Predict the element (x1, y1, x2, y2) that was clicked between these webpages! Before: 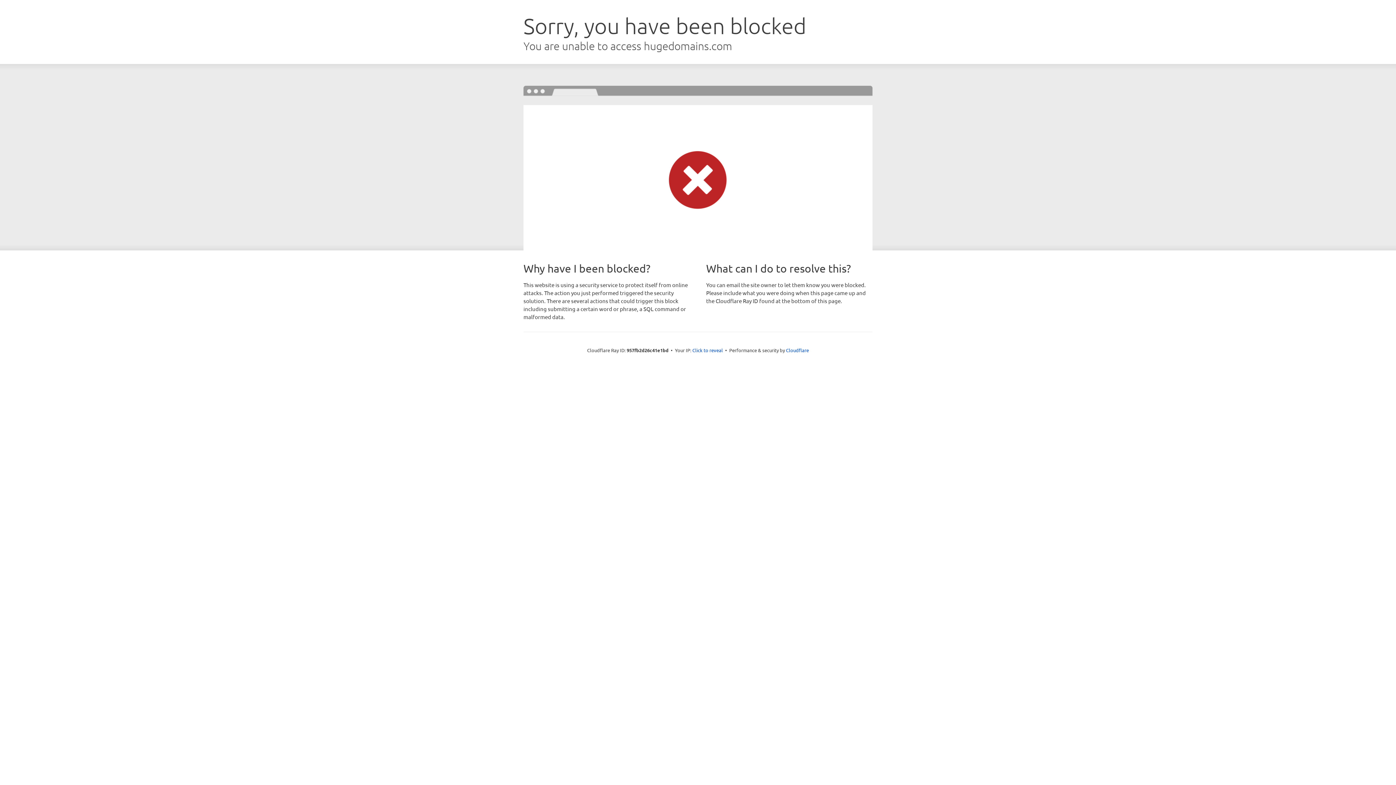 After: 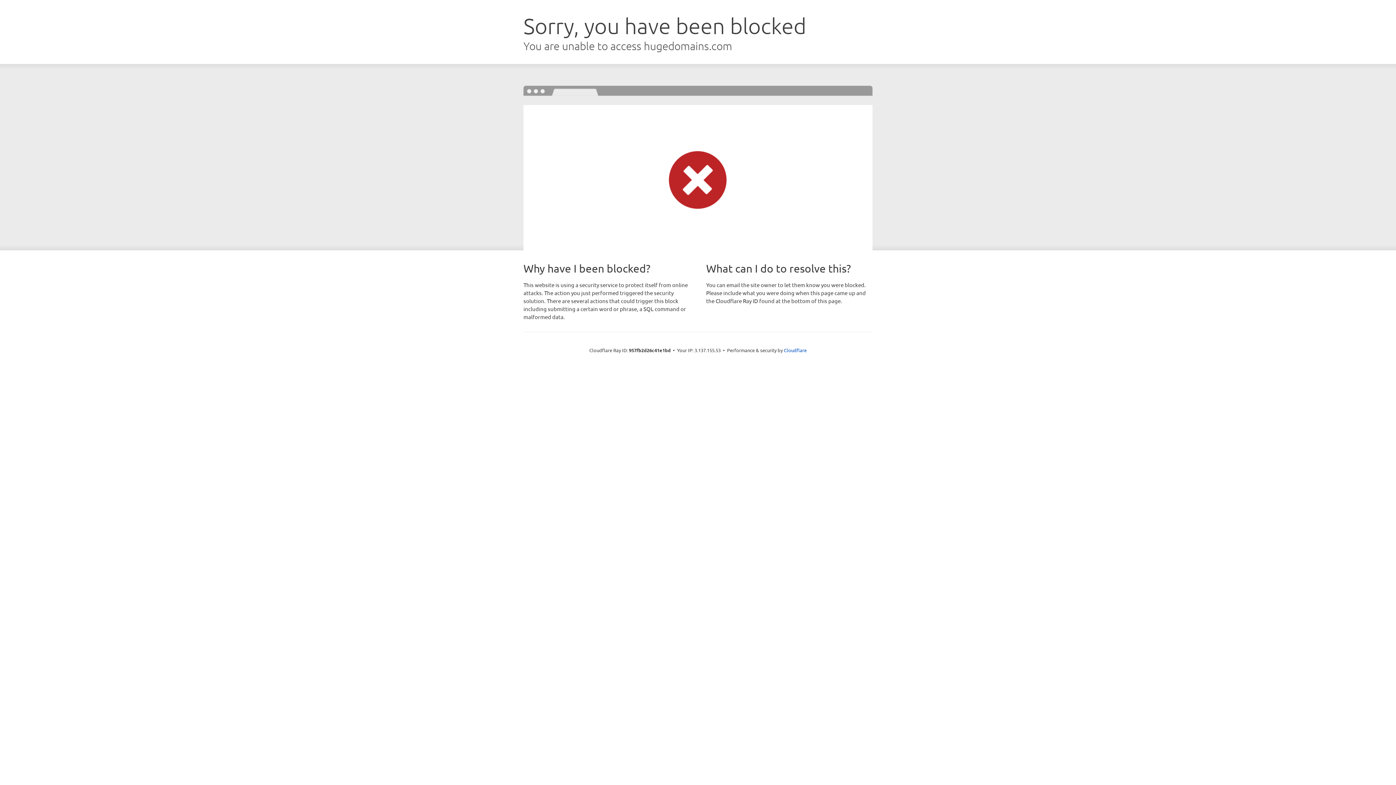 Action: label: Click to reveal bbox: (692, 346, 723, 353)